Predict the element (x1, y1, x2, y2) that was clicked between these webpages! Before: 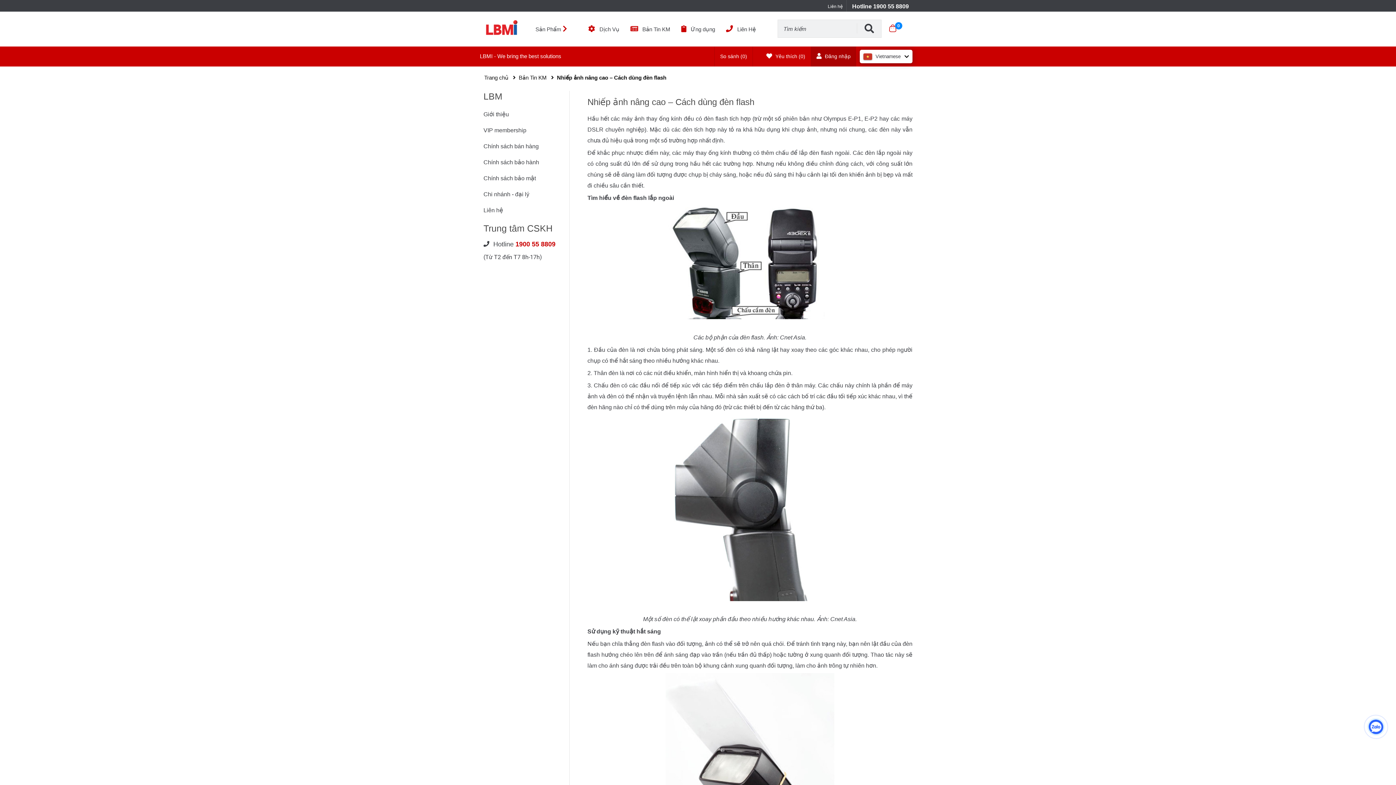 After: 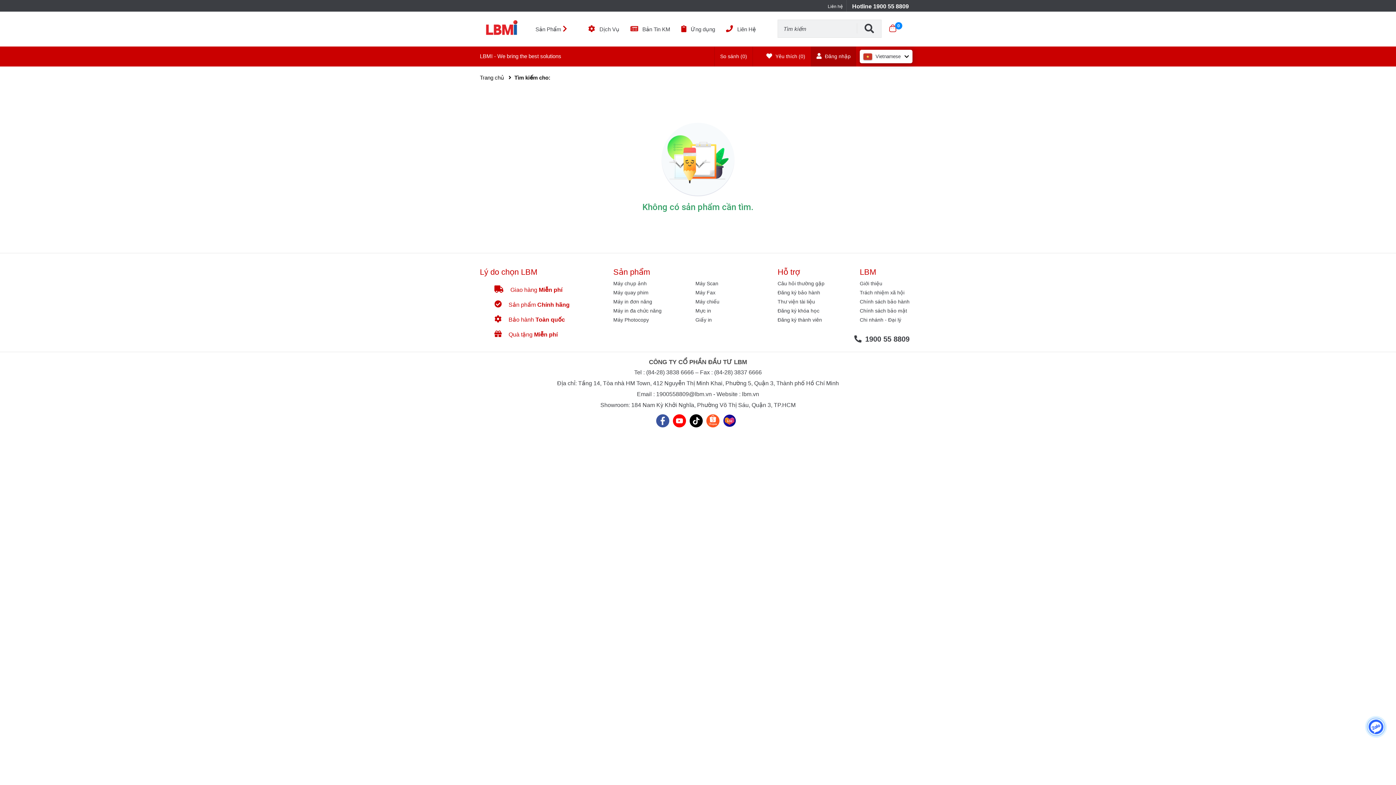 Action: bbox: (857, 23, 881, 33)